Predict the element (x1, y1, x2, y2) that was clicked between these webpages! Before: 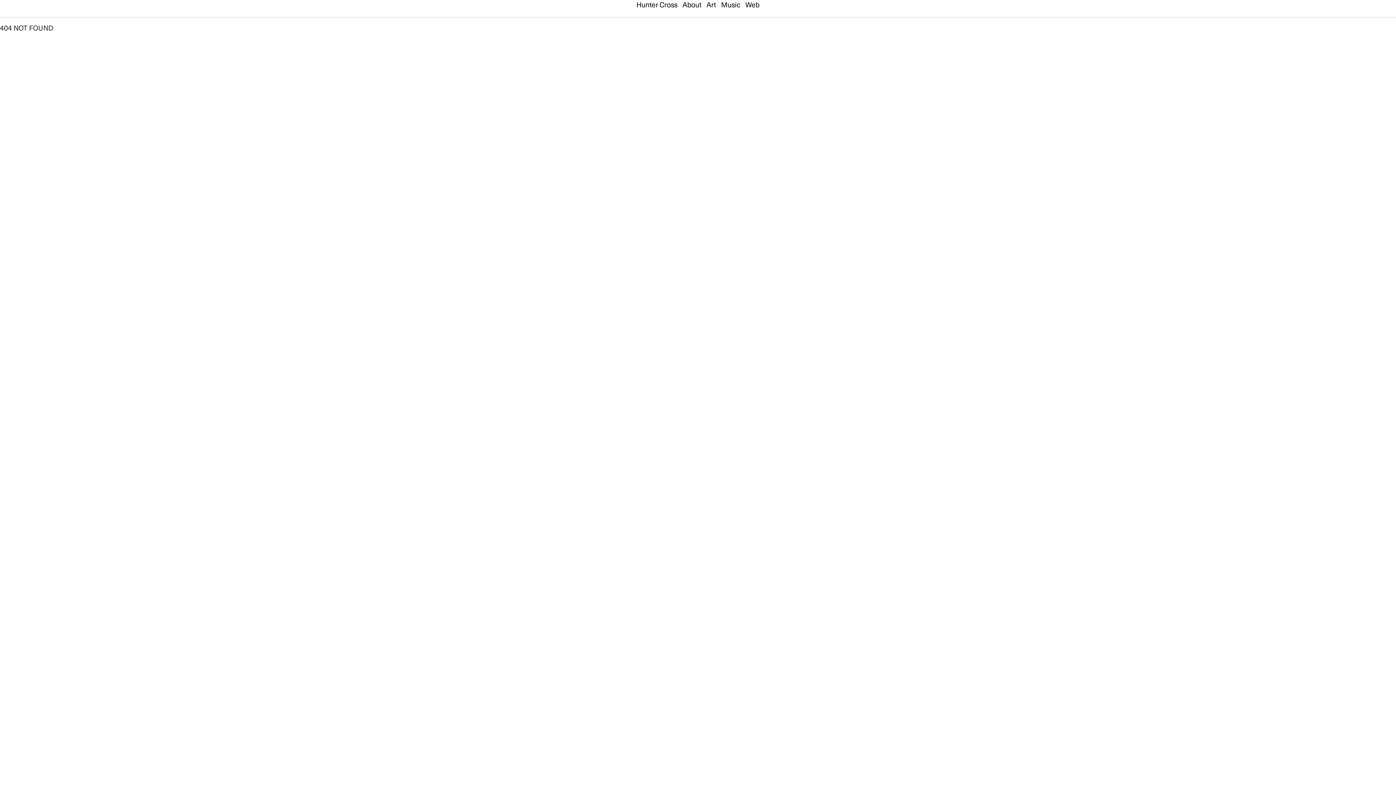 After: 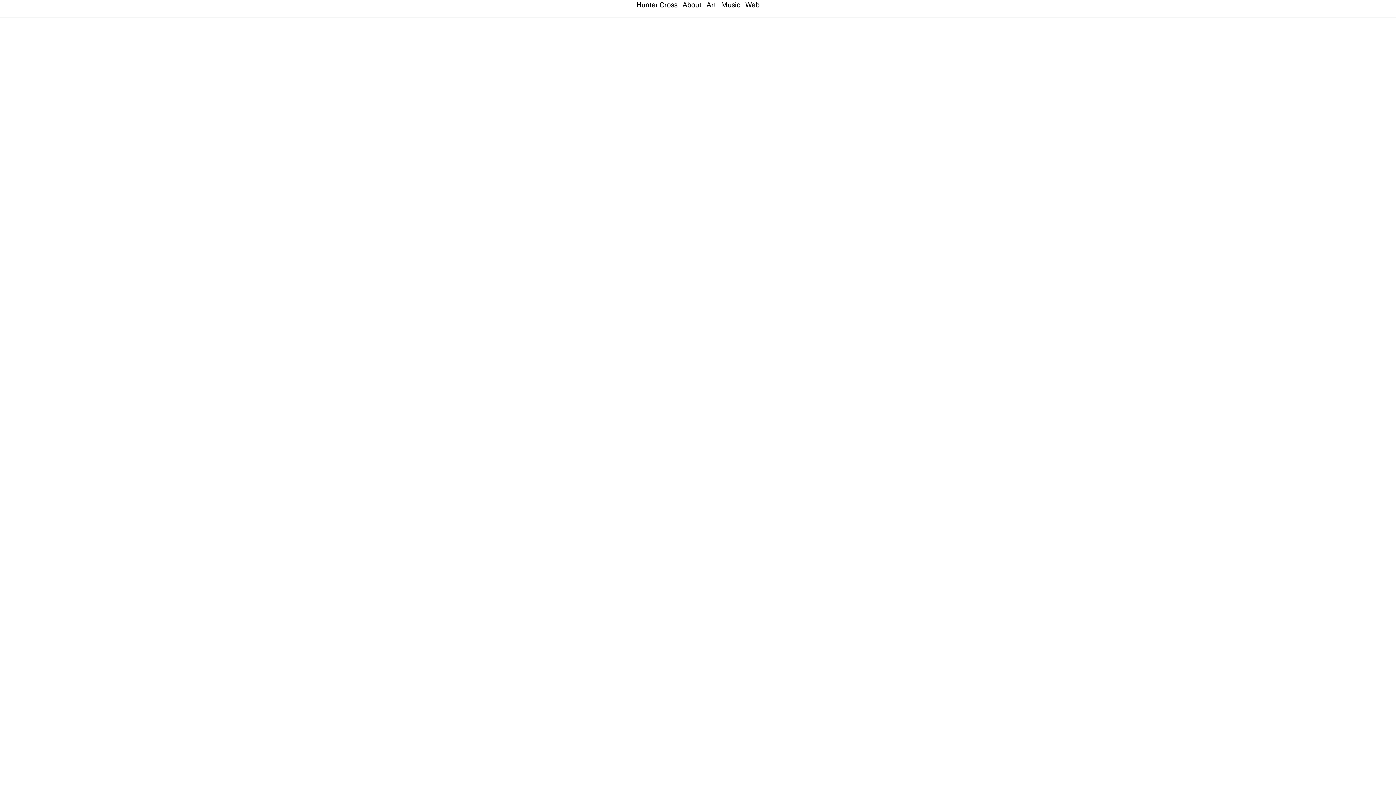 Action: label: Hunter Cross bbox: (634, 0, 679, 10)